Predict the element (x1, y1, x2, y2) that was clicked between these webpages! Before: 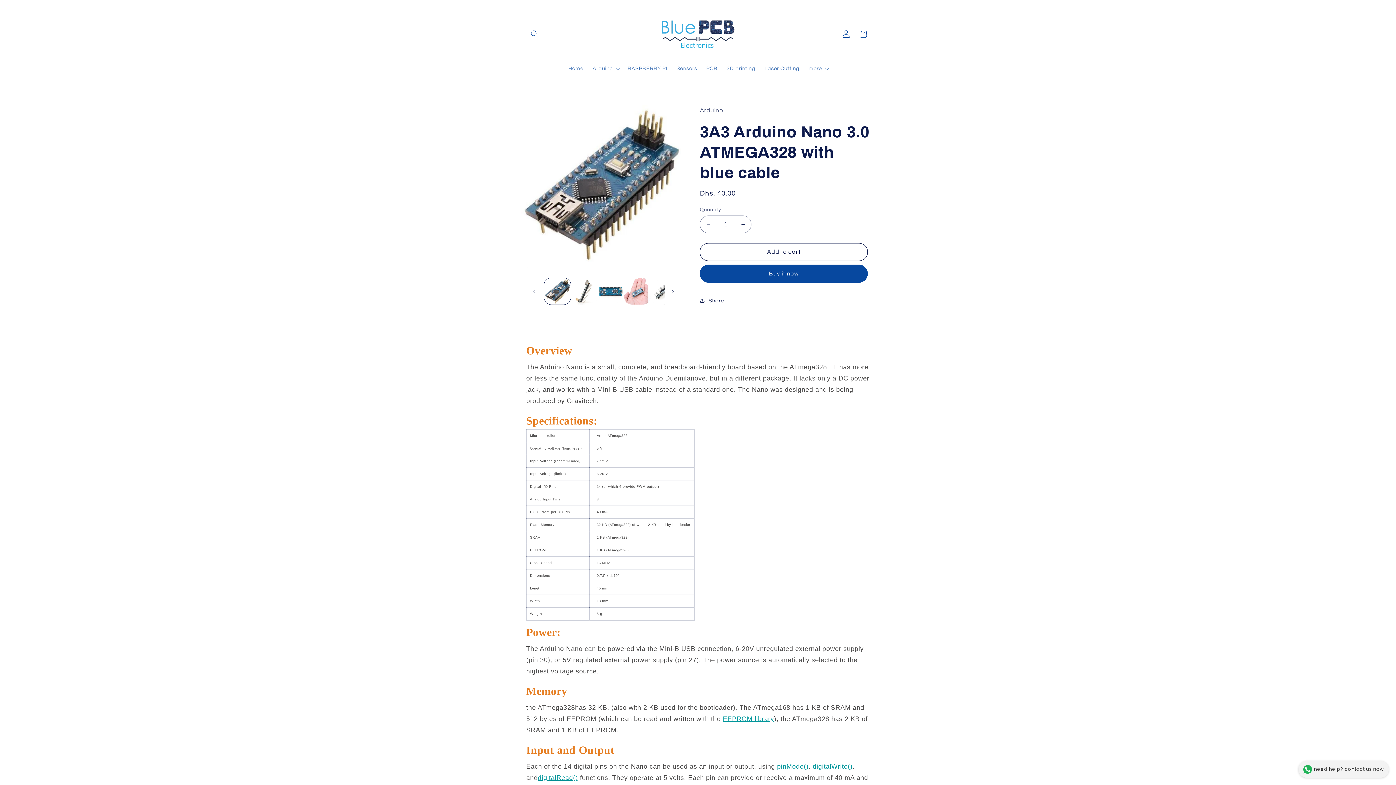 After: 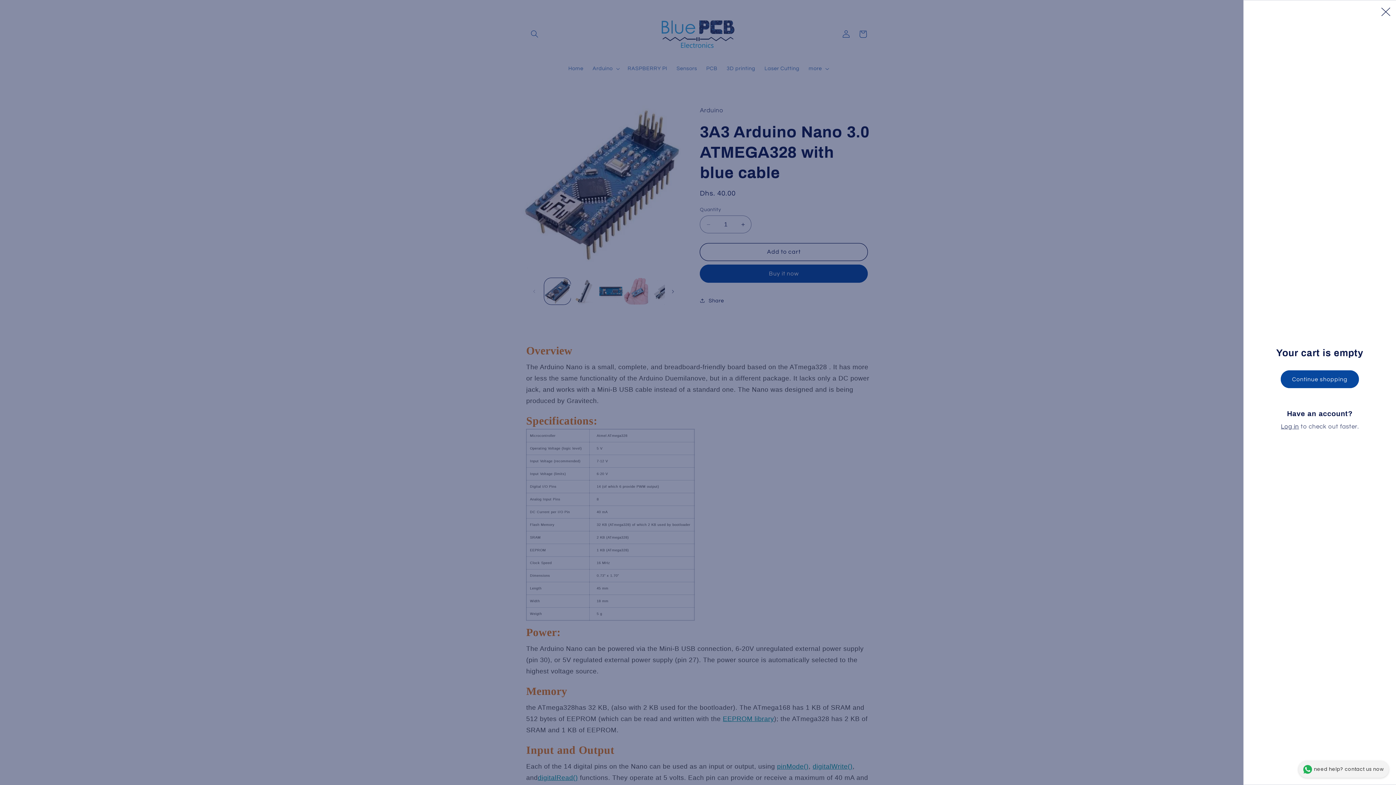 Action: label: Cart bbox: (854, 25, 871, 42)